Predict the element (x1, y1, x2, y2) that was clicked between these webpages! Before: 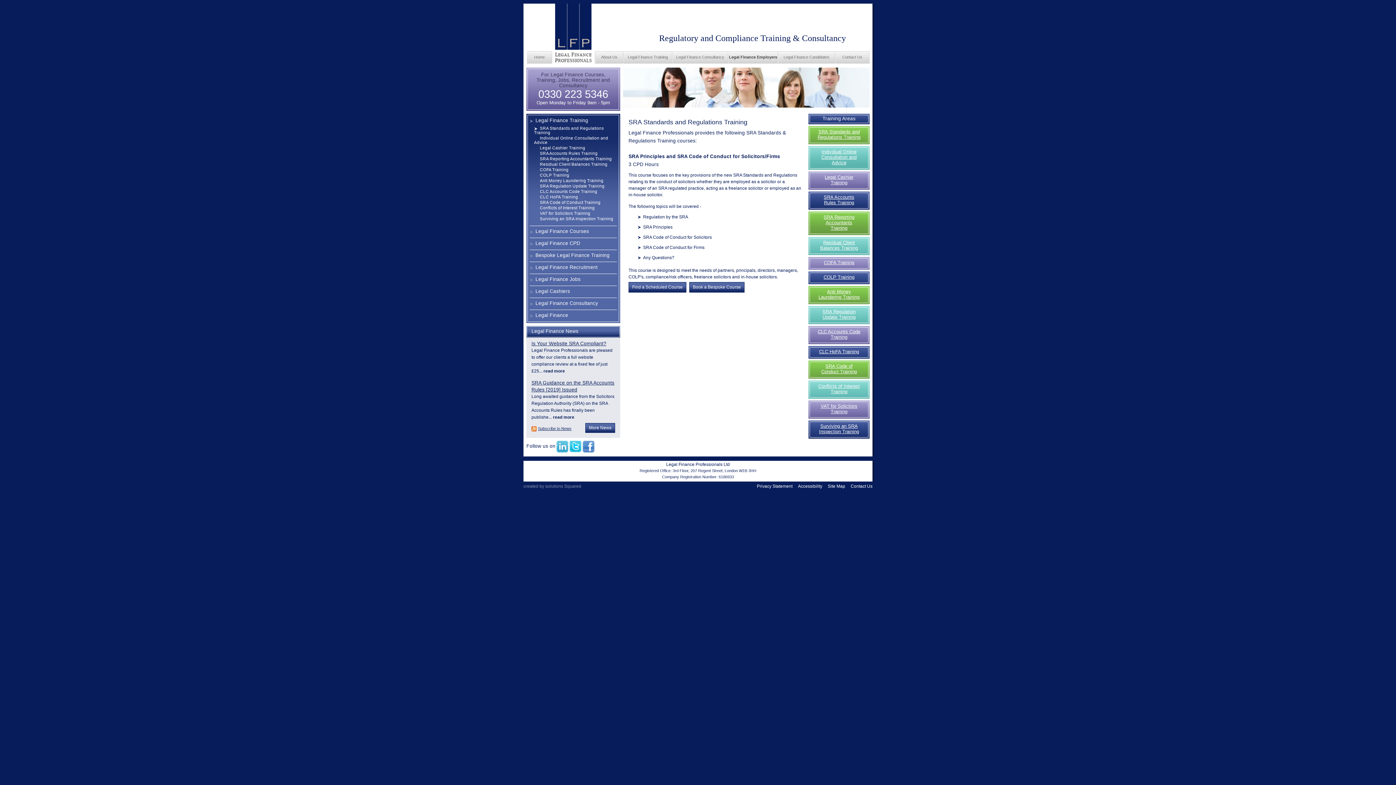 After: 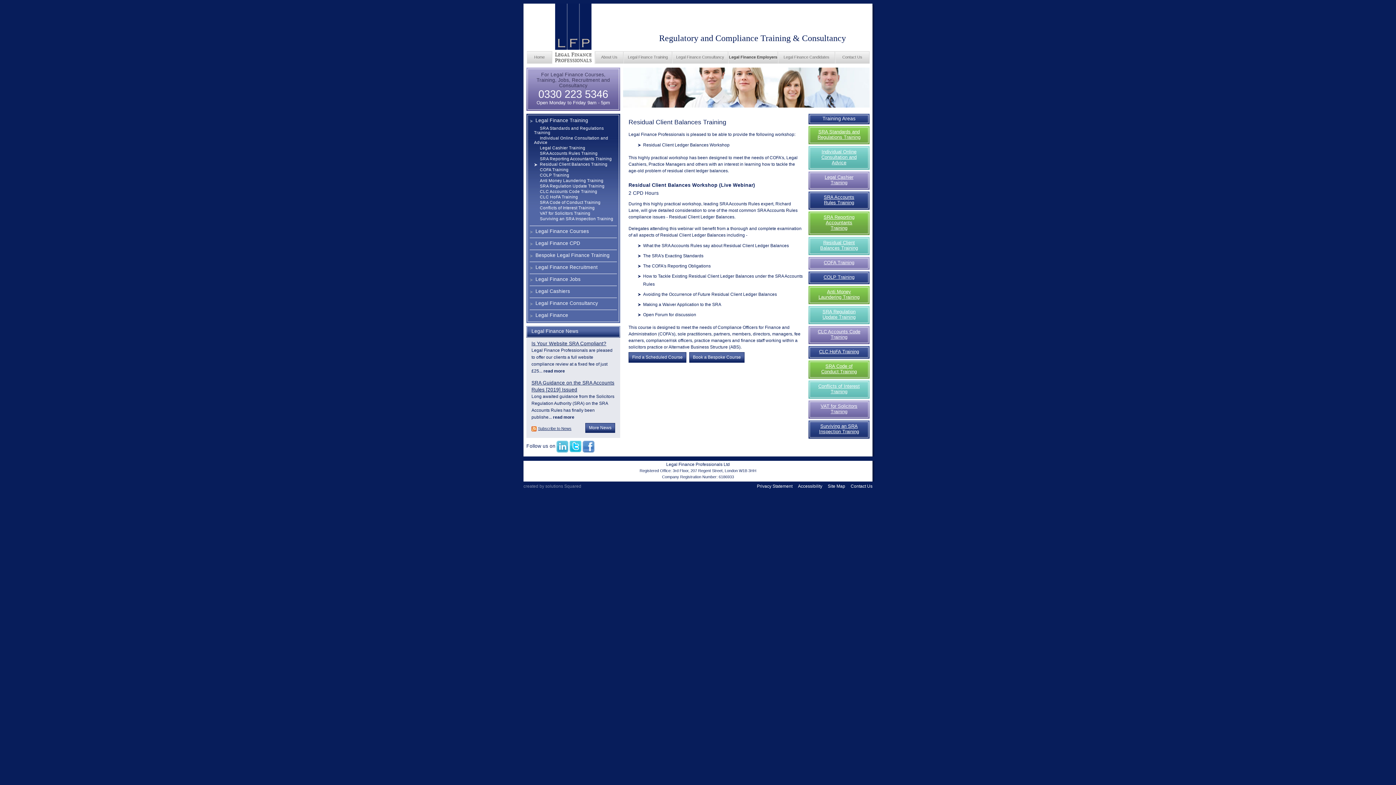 Action: label: Residual Client Balances Training bbox: (534, 162, 607, 166)